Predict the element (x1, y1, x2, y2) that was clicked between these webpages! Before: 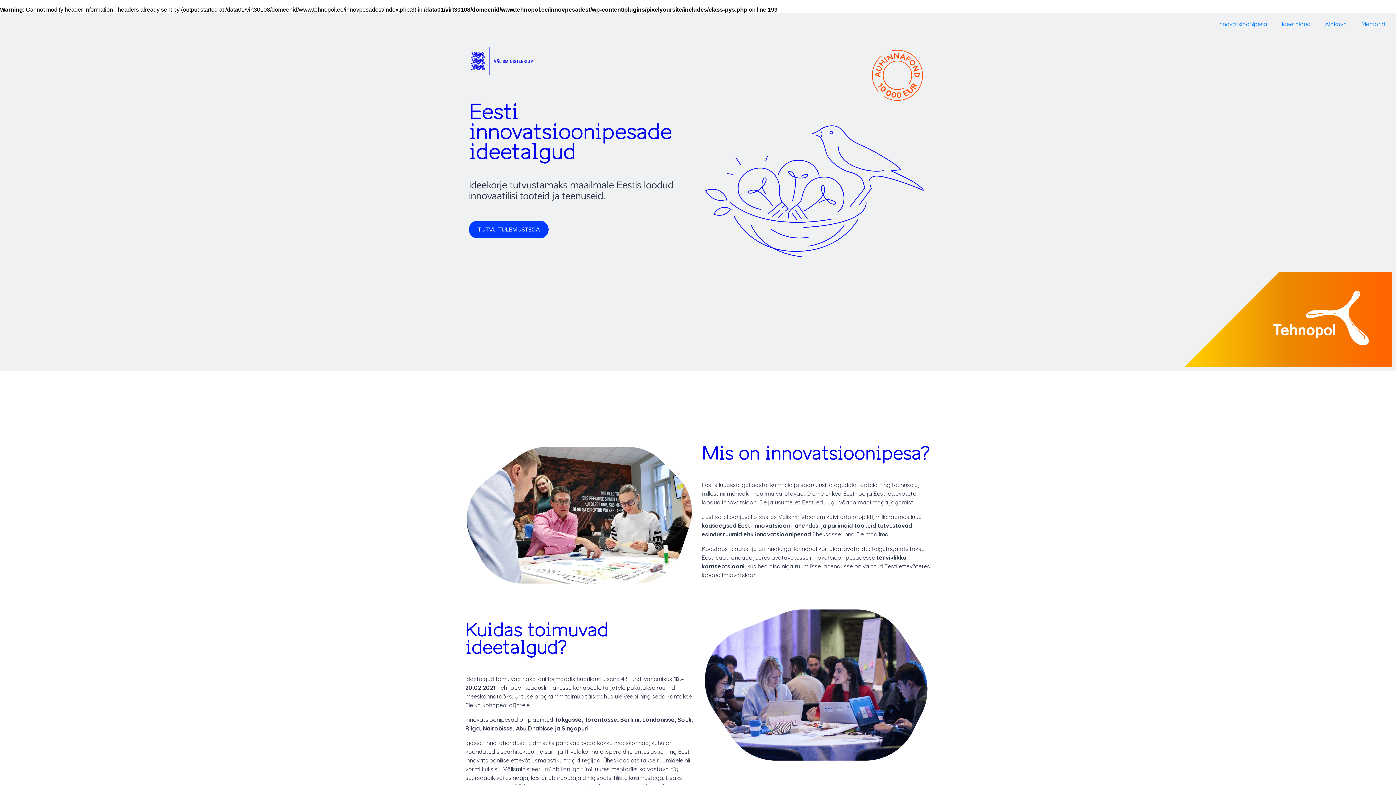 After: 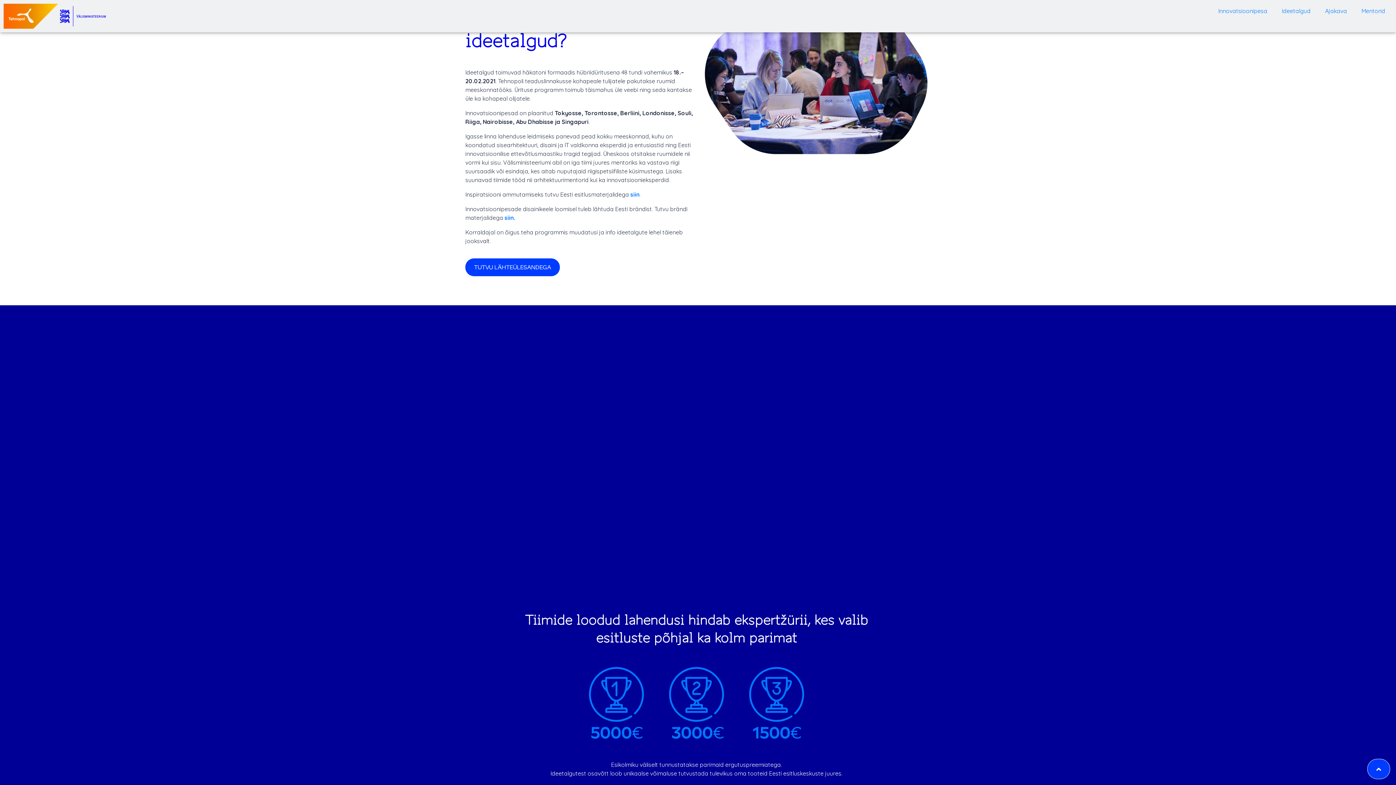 Action: bbox: (1274, 16, 1318, 31) label: Ideetalgud